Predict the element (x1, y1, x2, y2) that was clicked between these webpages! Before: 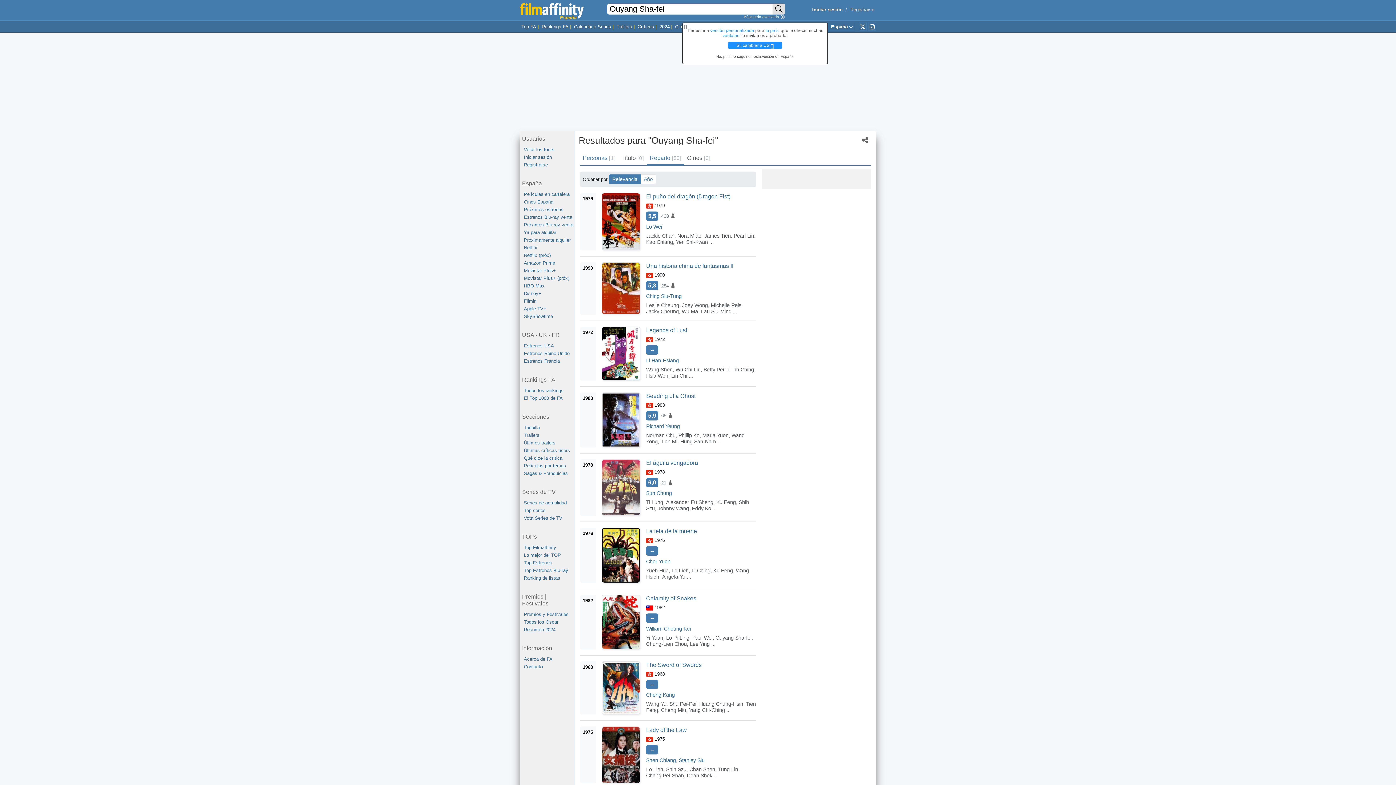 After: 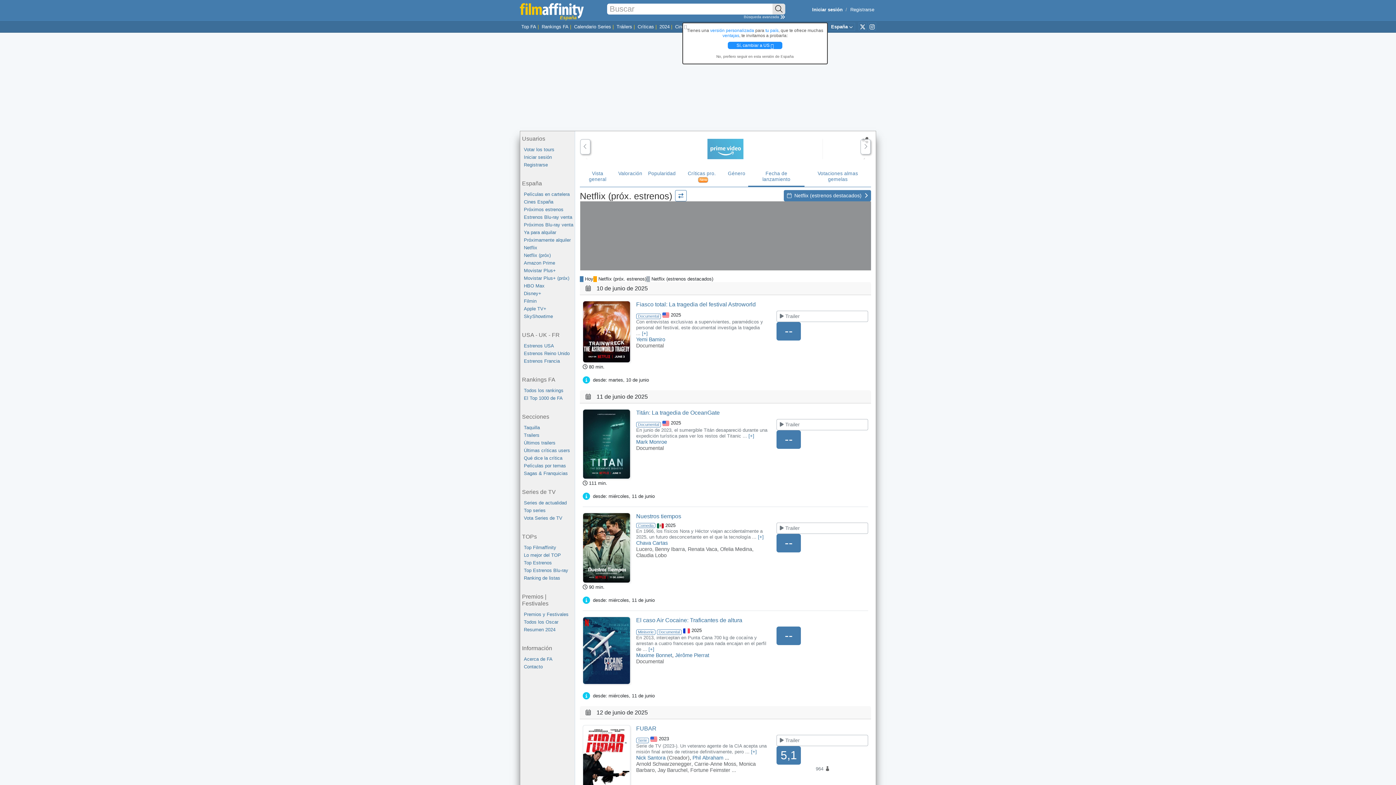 Action: label: Netflix (próx) bbox: (524, 251, 574, 259)